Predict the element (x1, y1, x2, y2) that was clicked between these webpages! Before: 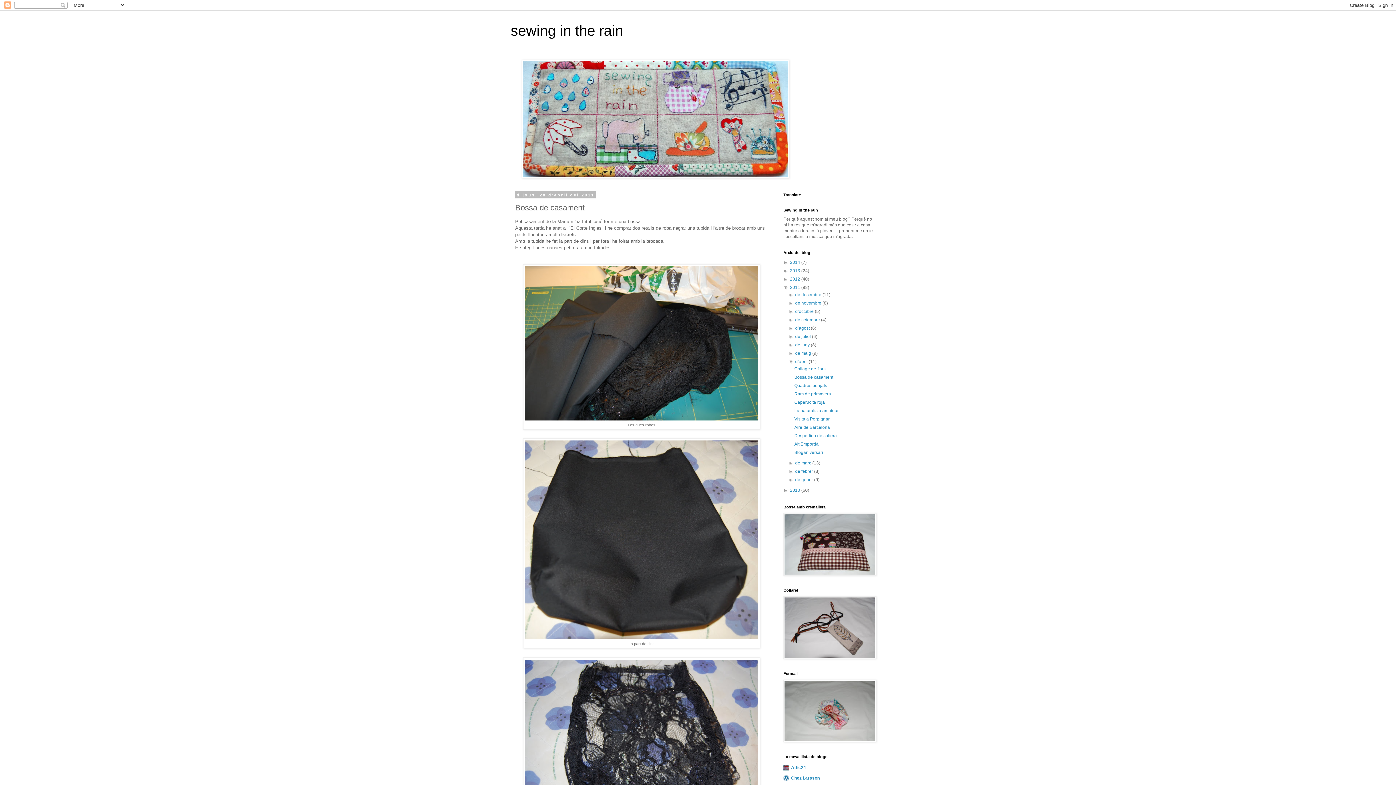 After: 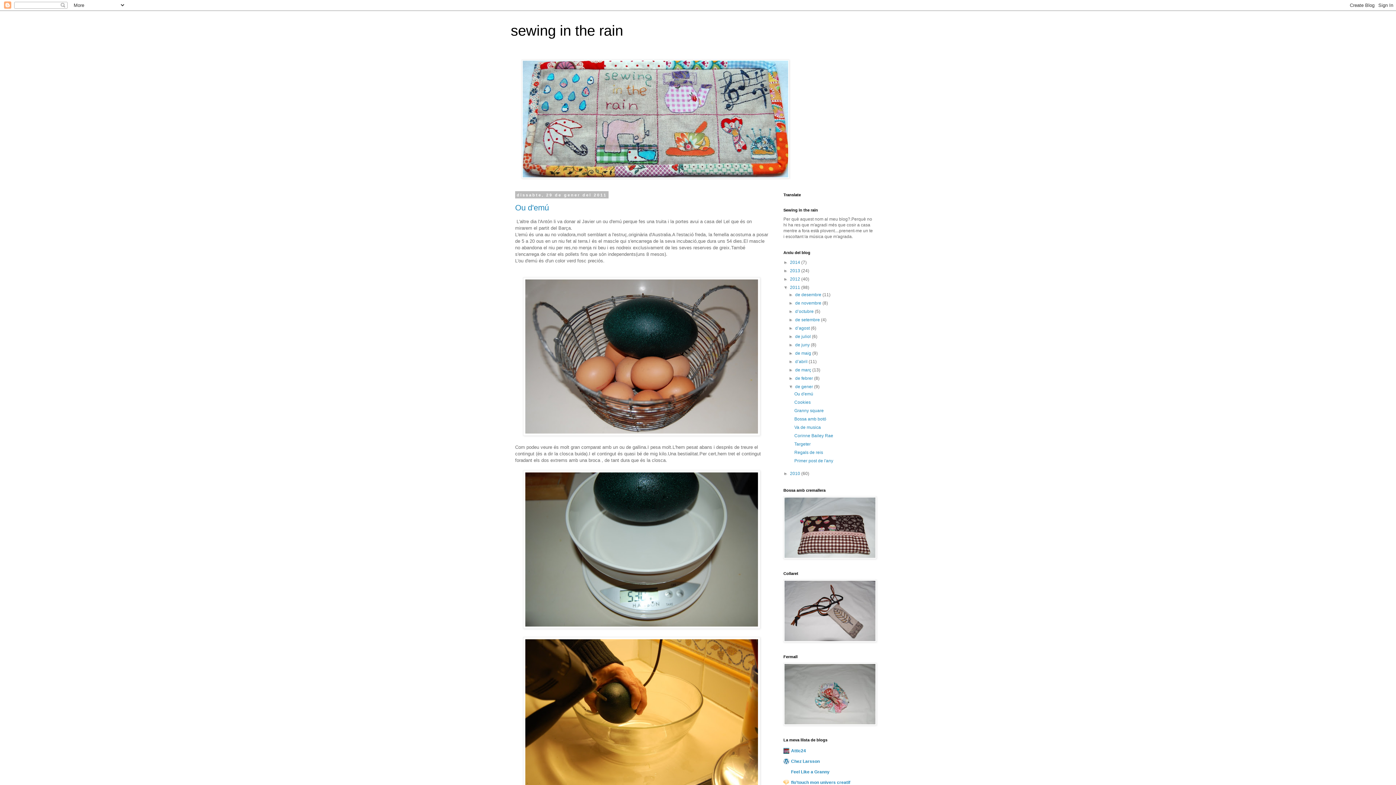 Action: label: de gener  bbox: (795, 477, 814, 482)